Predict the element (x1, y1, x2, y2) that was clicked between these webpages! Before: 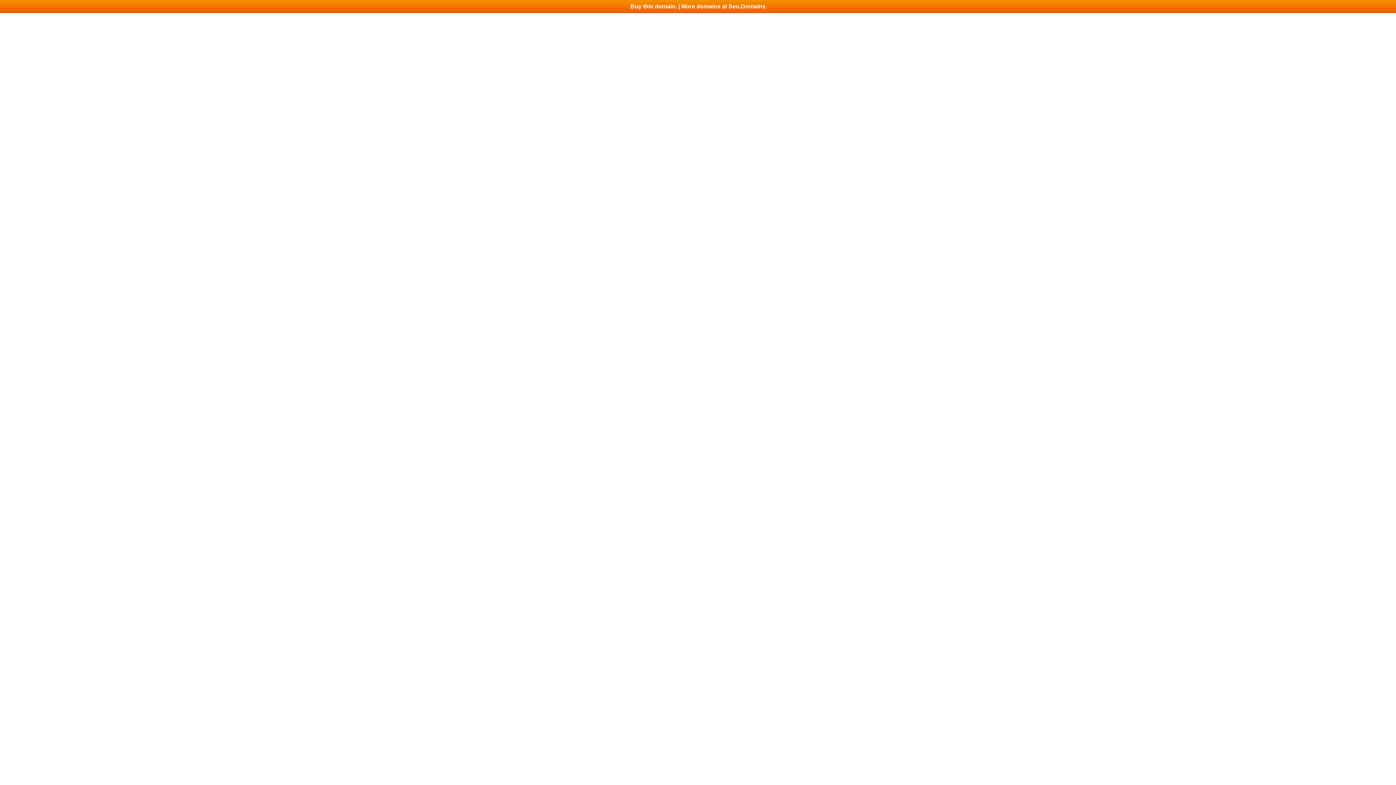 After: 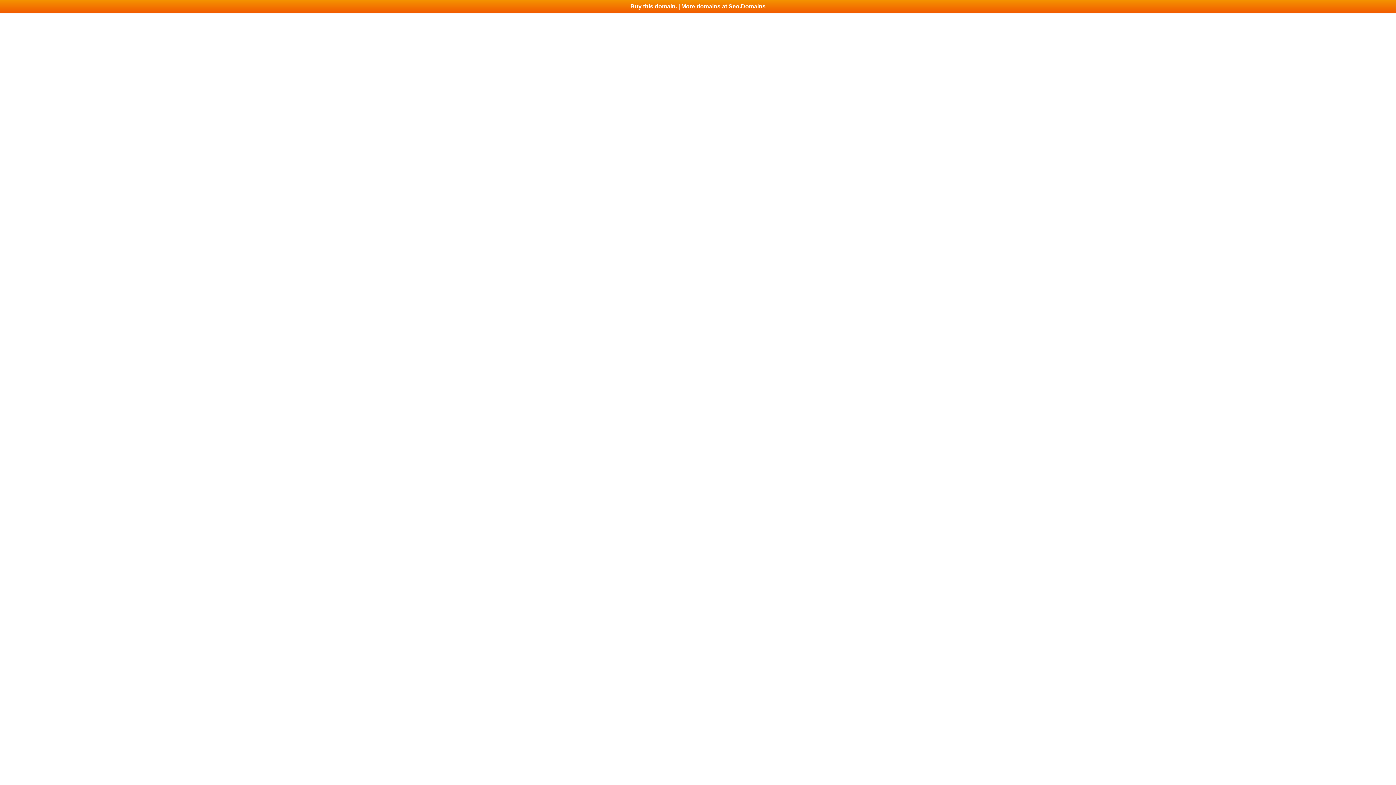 Action: label: Buy this domain. | More domains at Seo.Domains bbox: (0, 0, 1396, 13)